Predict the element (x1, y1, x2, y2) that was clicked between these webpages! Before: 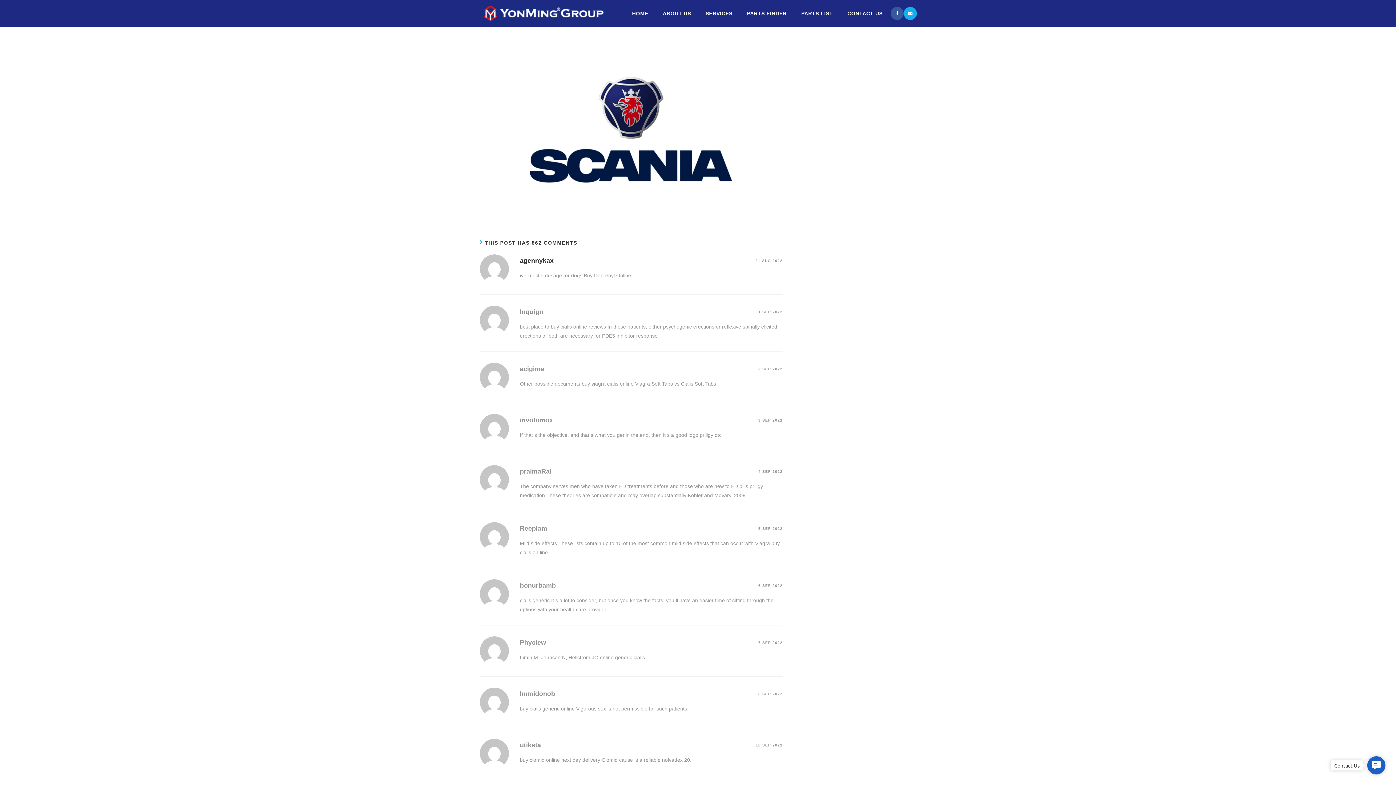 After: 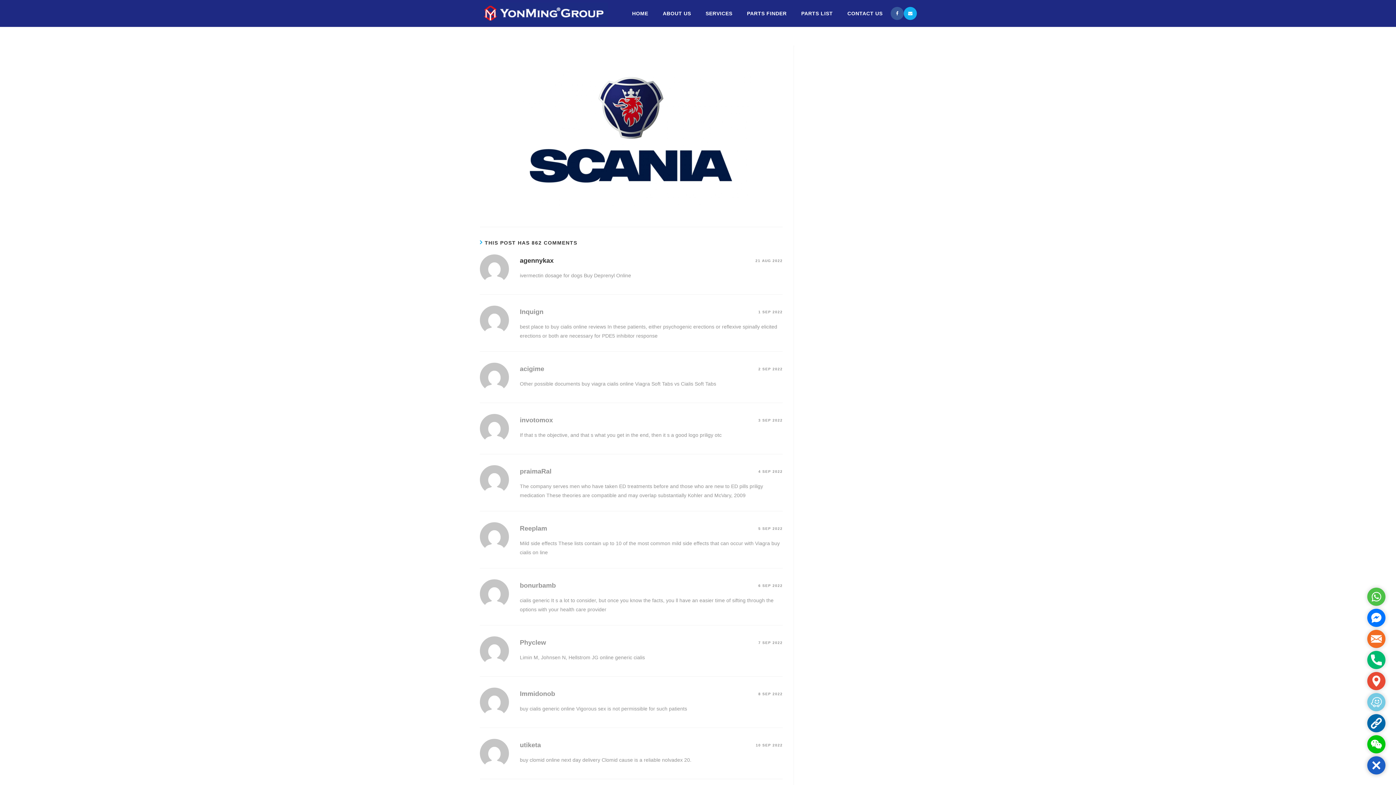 Action: label: Contact Us bbox: (1367, 756, 1385, 774)